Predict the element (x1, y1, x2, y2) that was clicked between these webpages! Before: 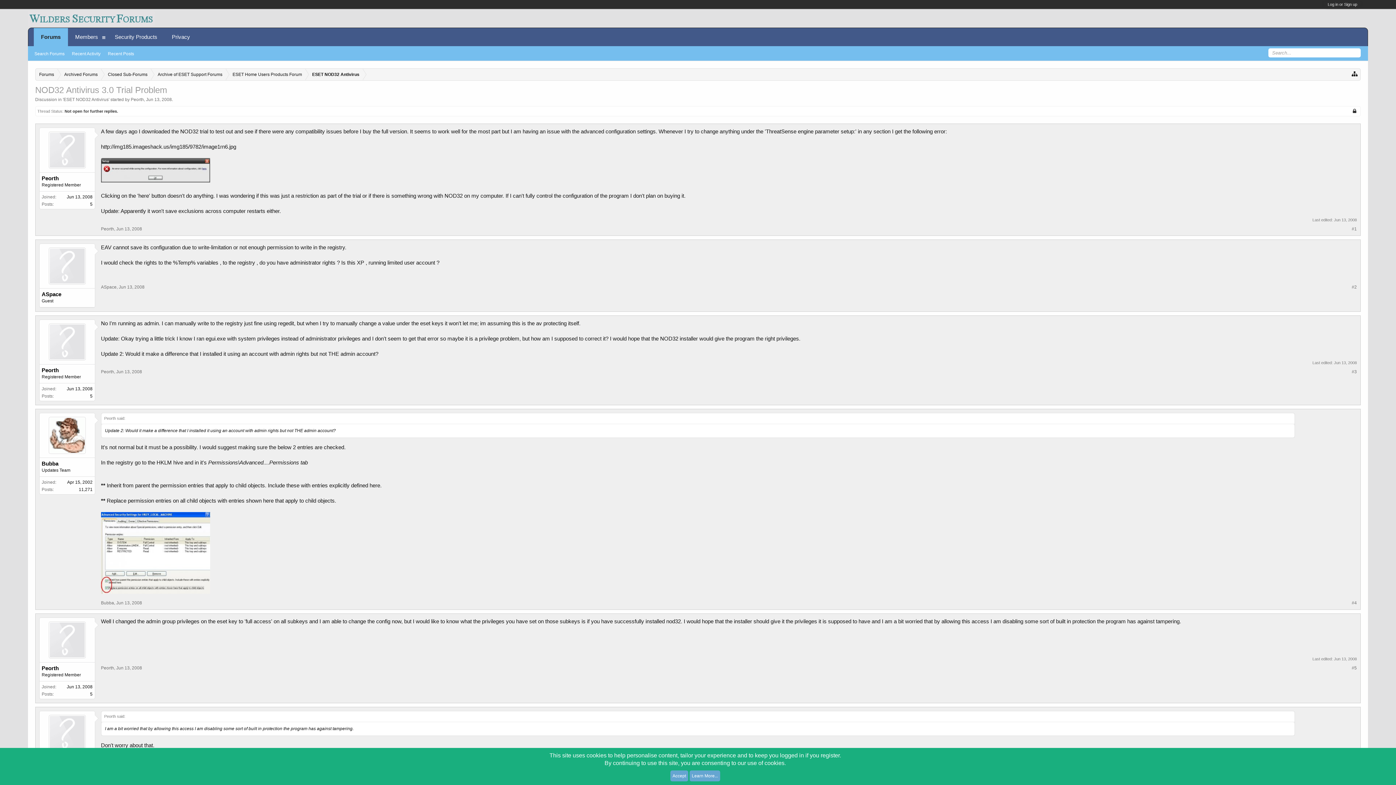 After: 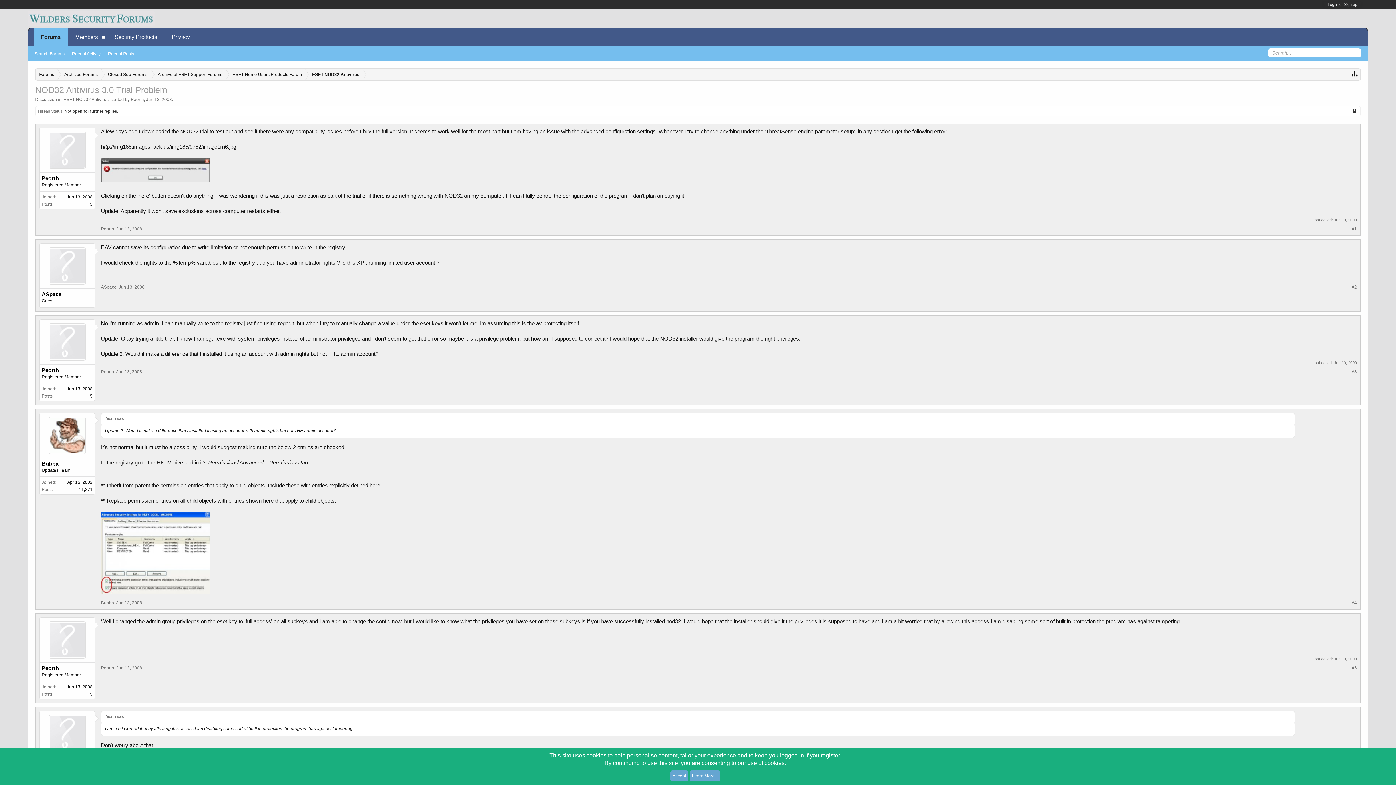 Action: bbox: (43, 247, 91, 284)